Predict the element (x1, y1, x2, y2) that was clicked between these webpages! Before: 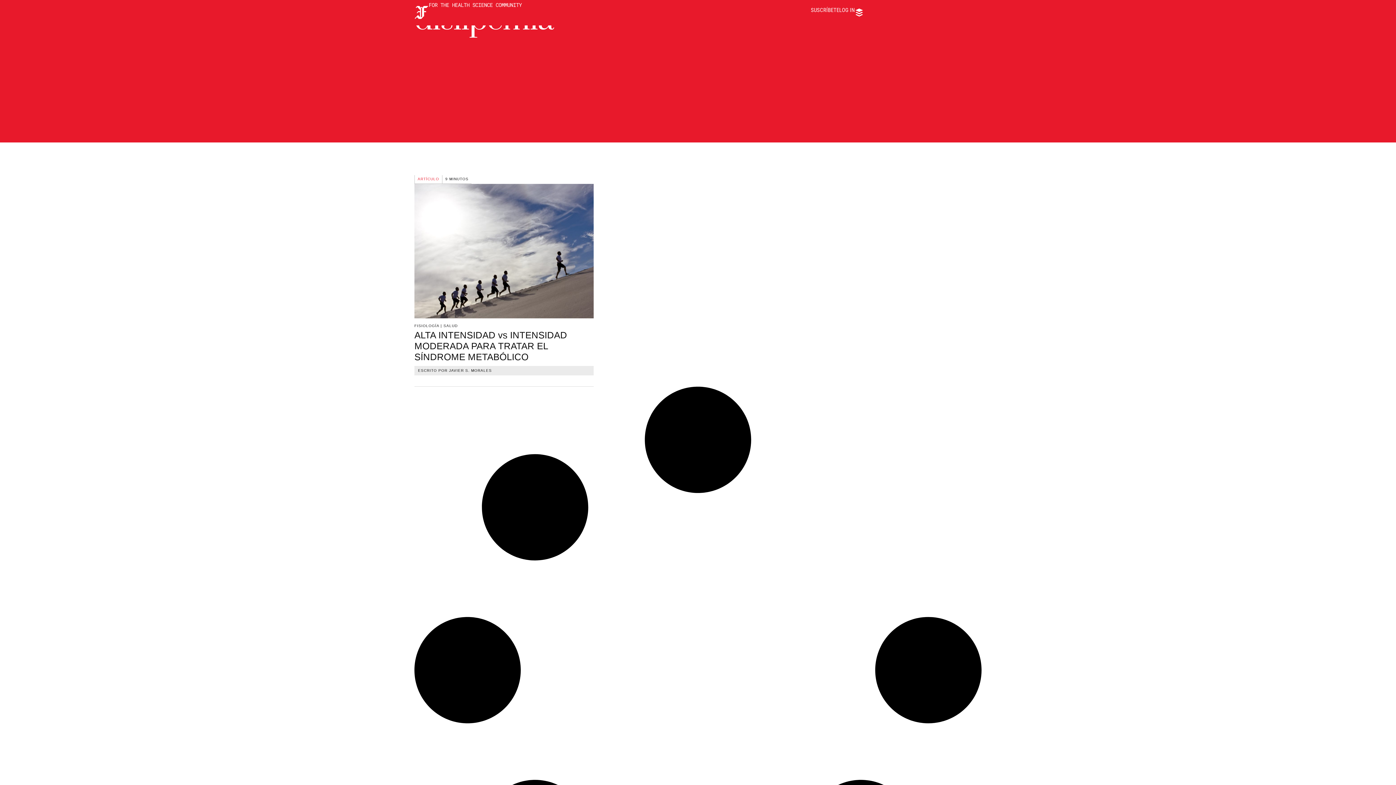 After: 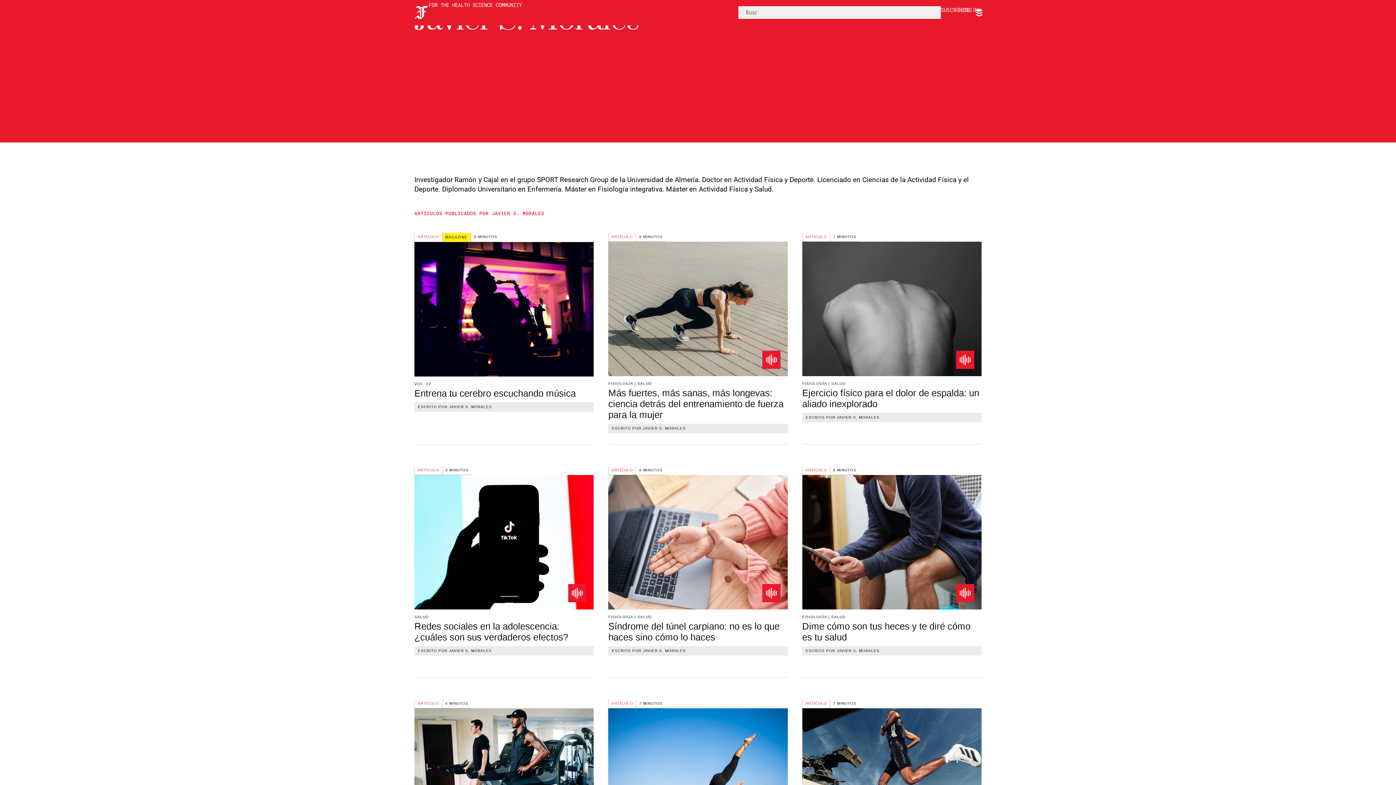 Action: bbox: (418, 368, 492, 372) label: ESCRITO POR JAVIER S. MORALES